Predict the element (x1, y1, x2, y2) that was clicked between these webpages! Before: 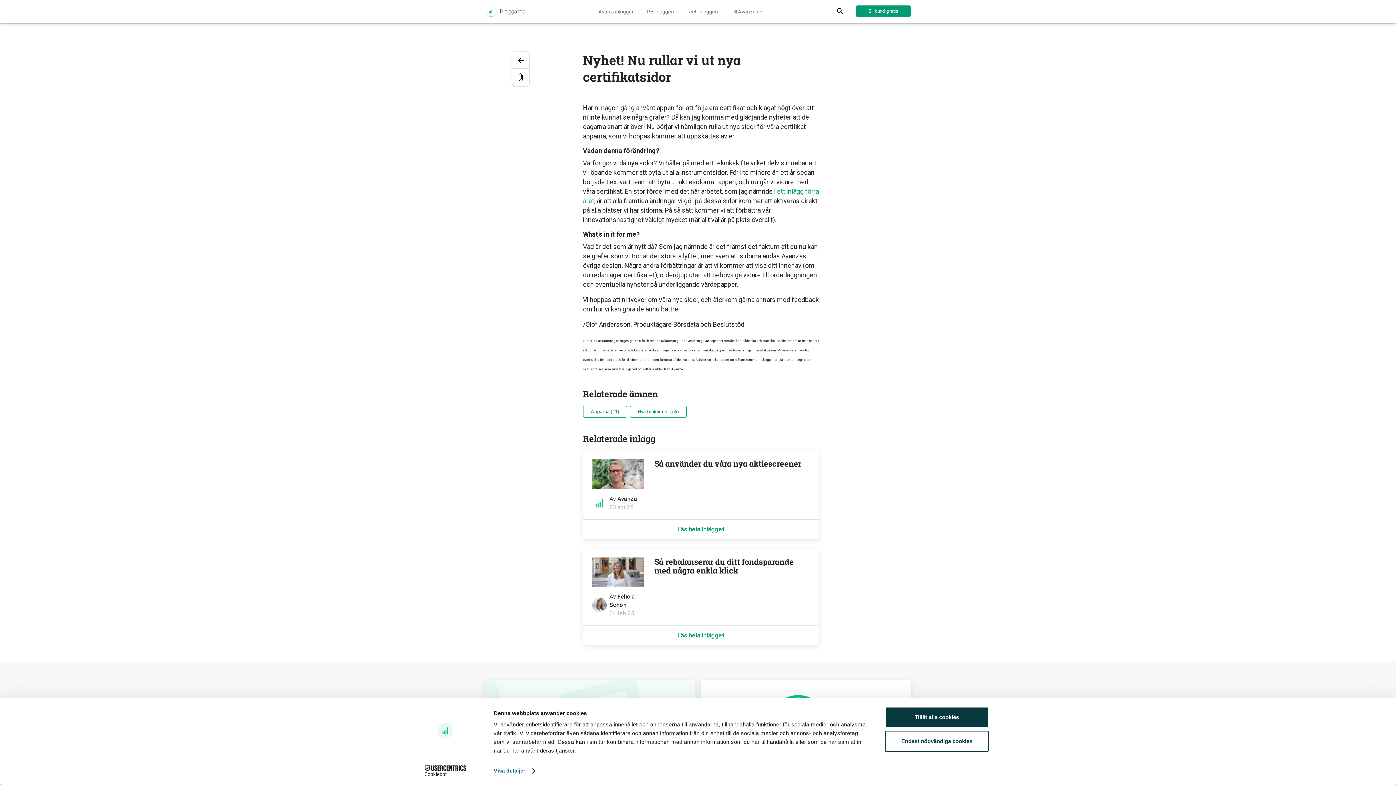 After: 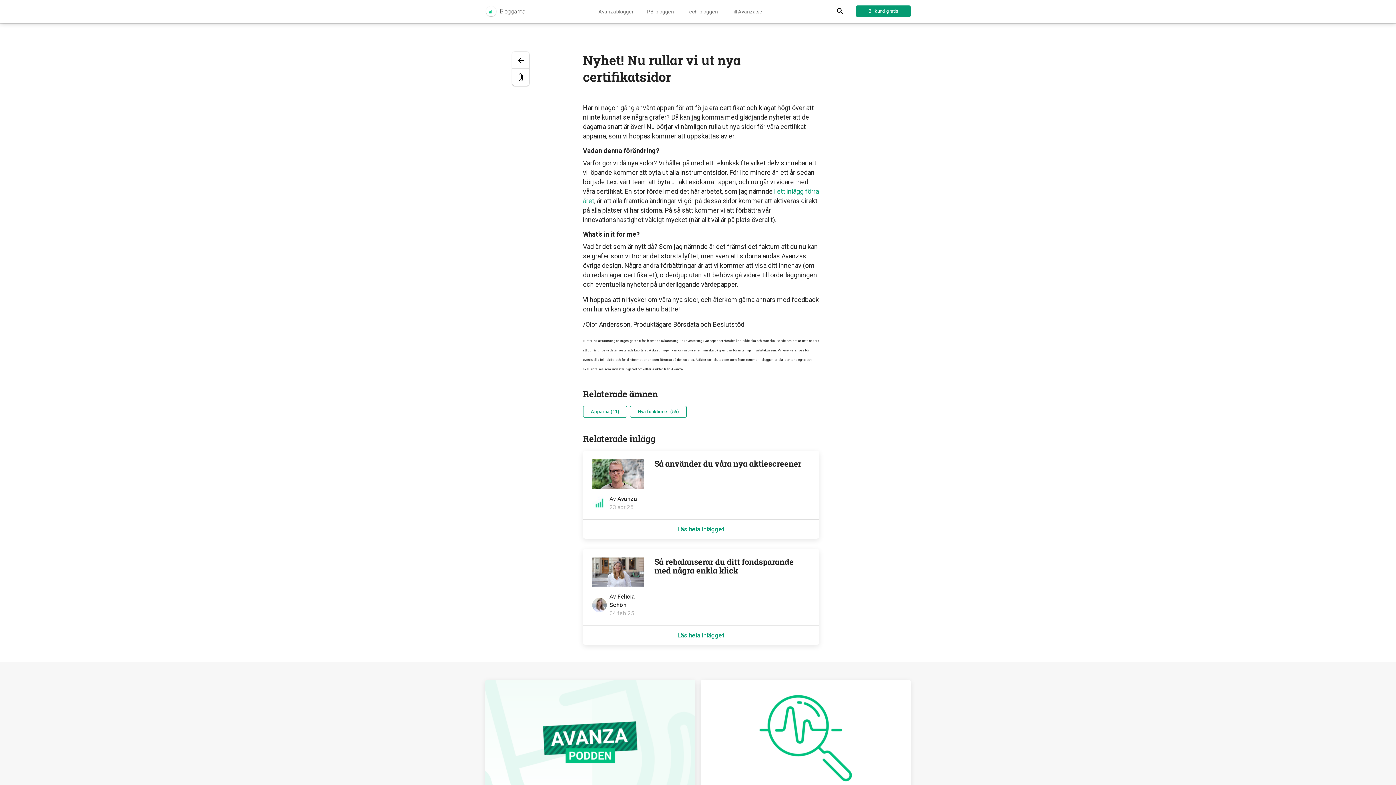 Action: label: Tillåt alla cookies bbox: (885, 707, 989, 728)